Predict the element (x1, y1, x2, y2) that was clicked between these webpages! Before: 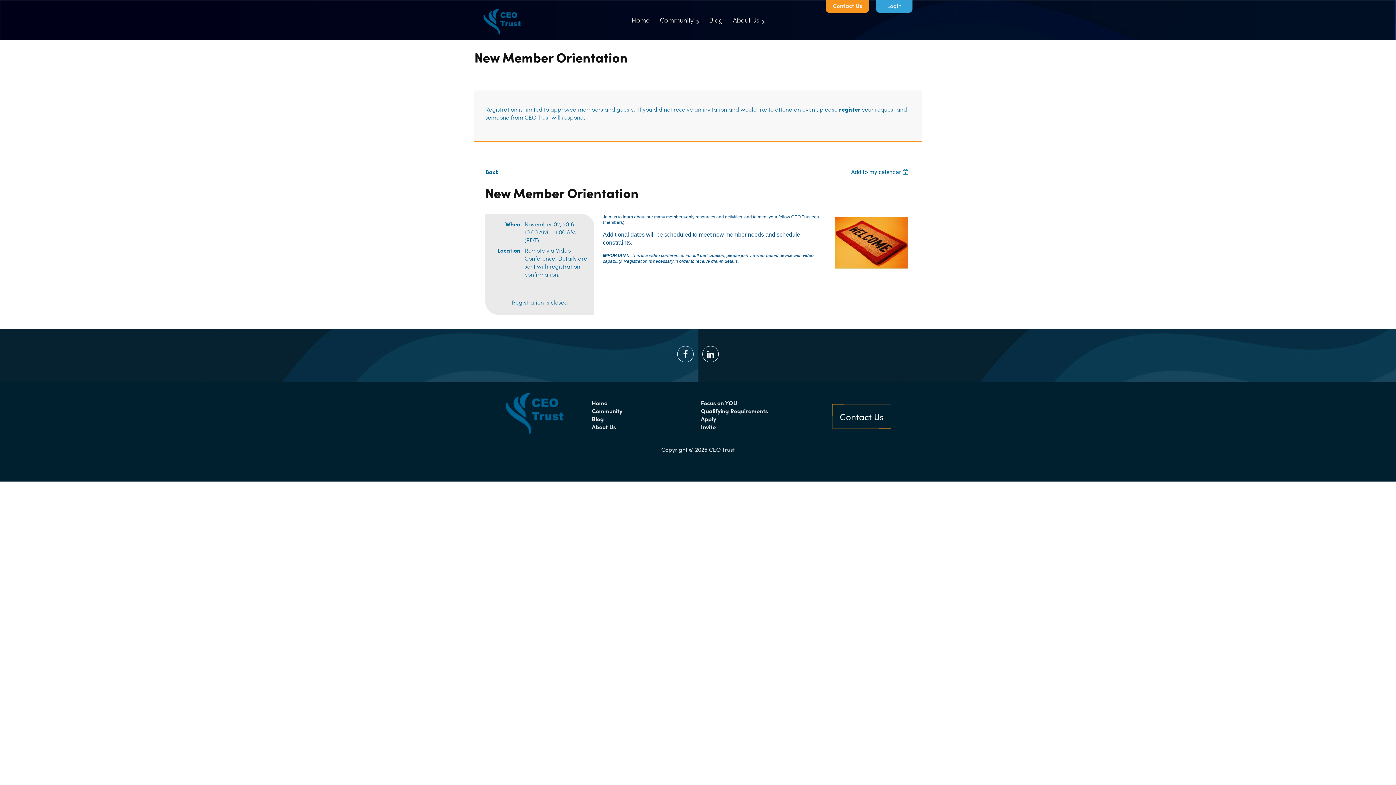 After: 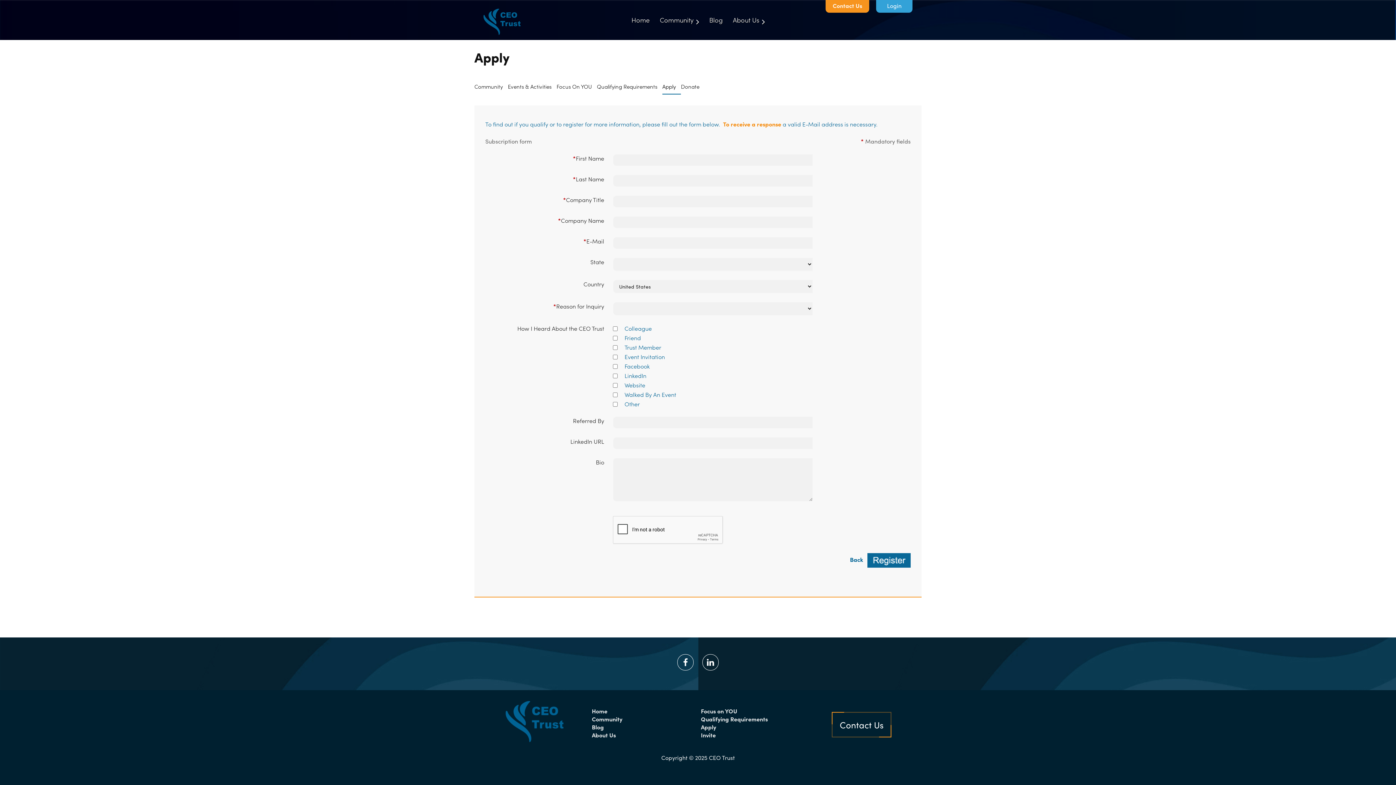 Action: label: Apply bbox: (701, 414, 716, 422)